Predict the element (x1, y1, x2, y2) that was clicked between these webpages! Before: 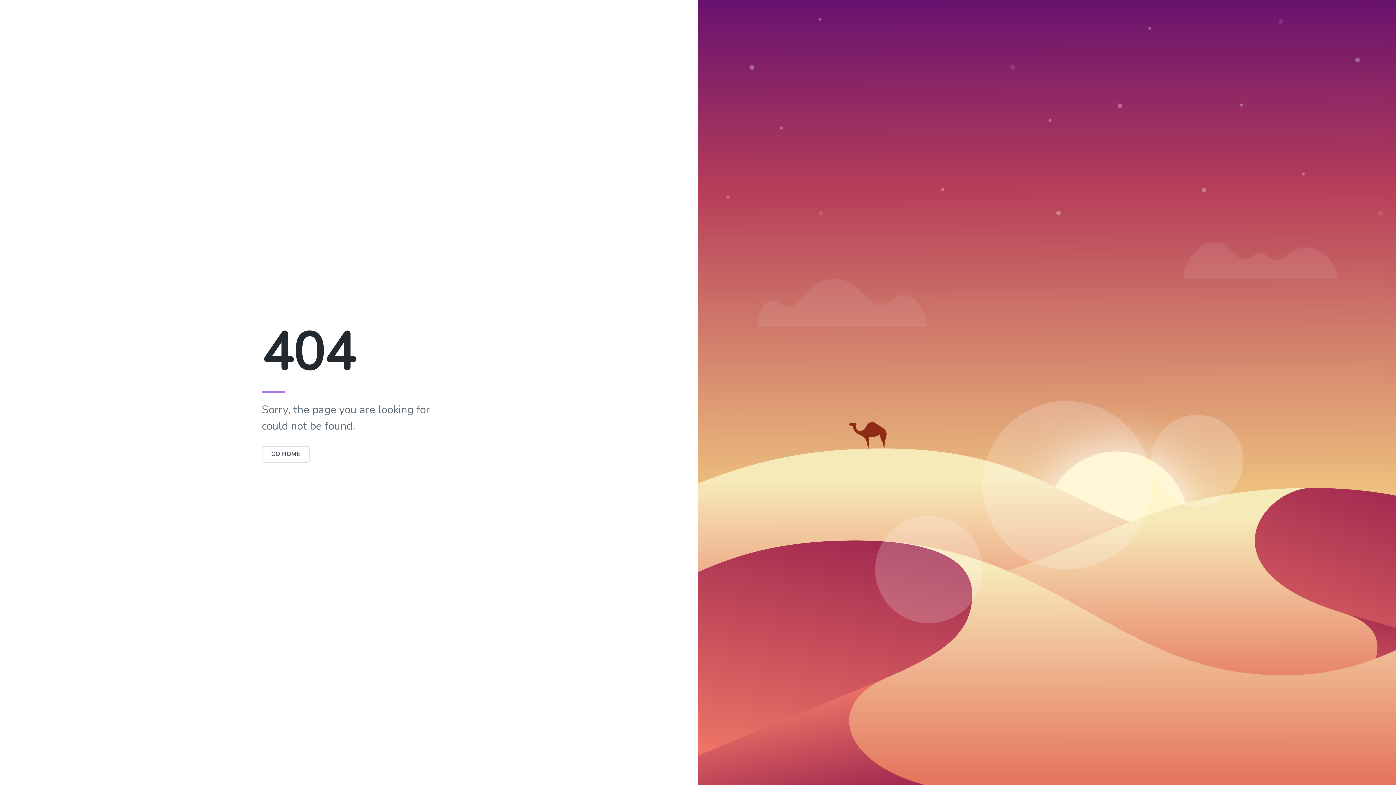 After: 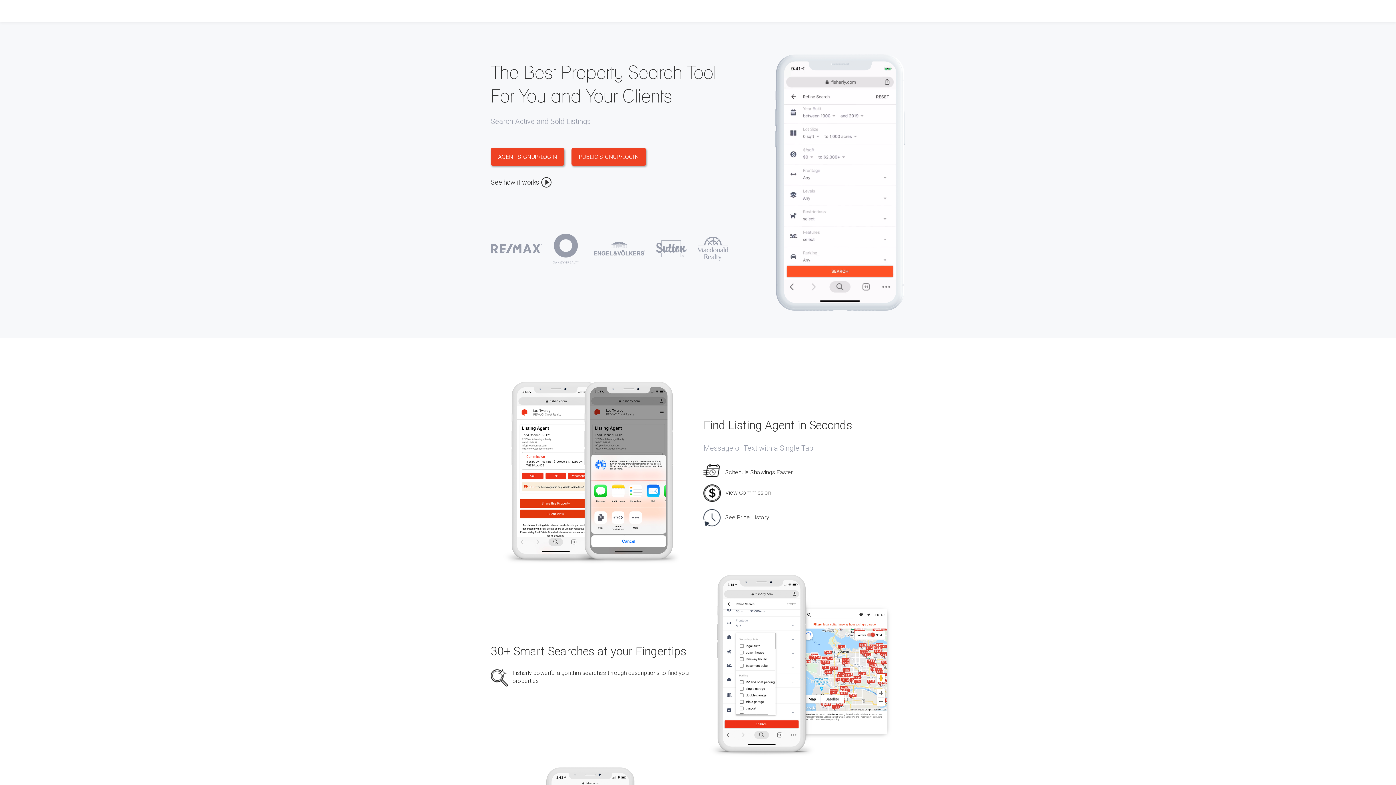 Action: label: GO HOME bbox: (261, 450, 310, 458)